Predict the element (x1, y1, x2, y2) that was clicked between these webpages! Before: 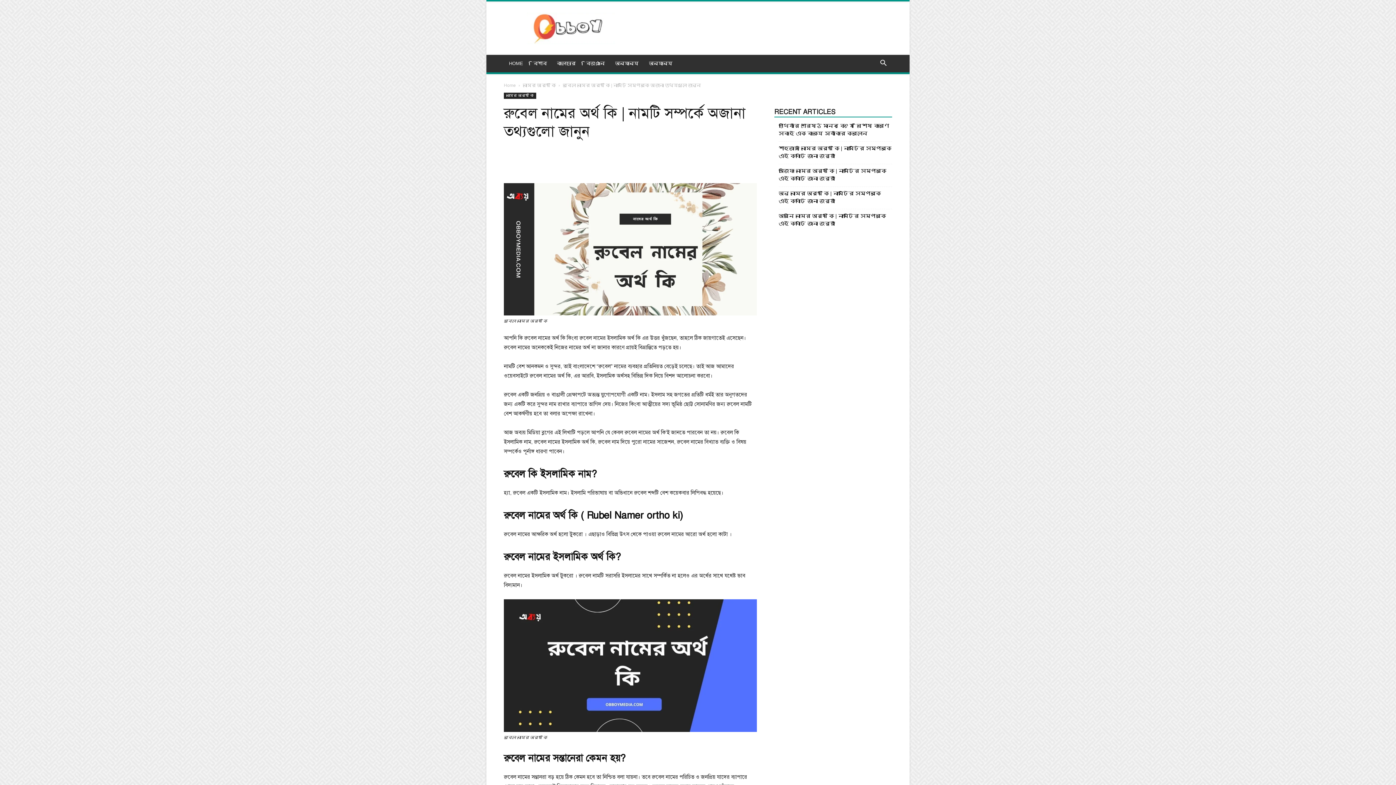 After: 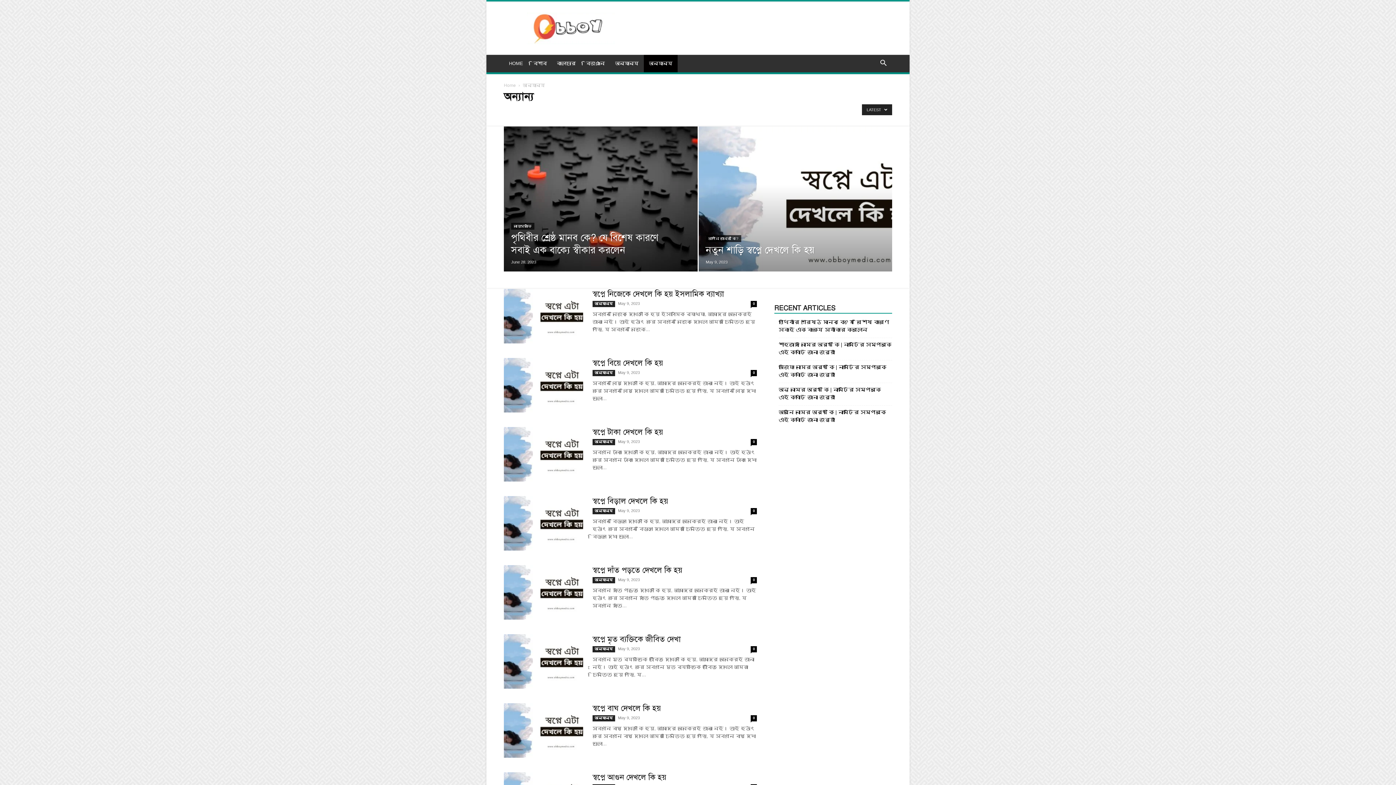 Action: bbox: (644, 54, 677, 72) label: অন্যান্য